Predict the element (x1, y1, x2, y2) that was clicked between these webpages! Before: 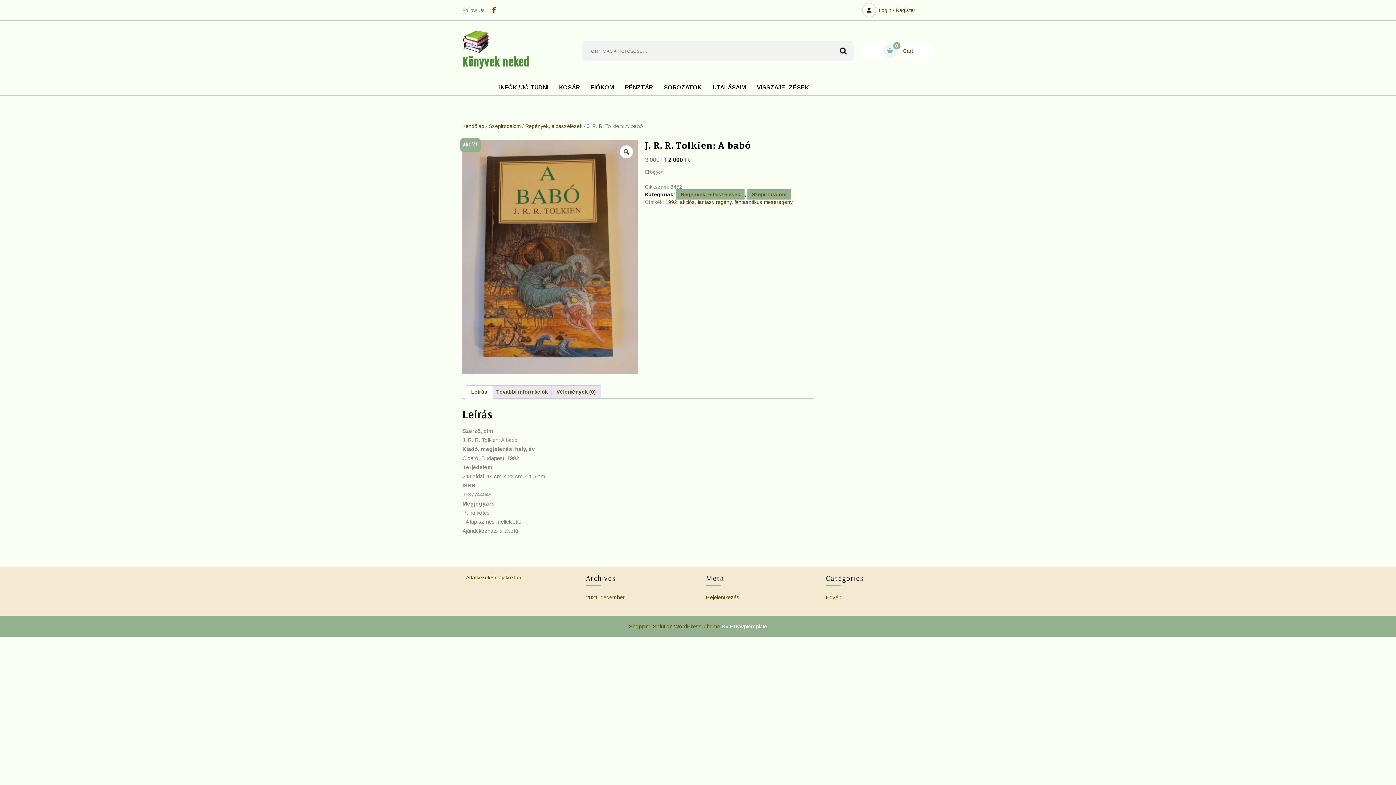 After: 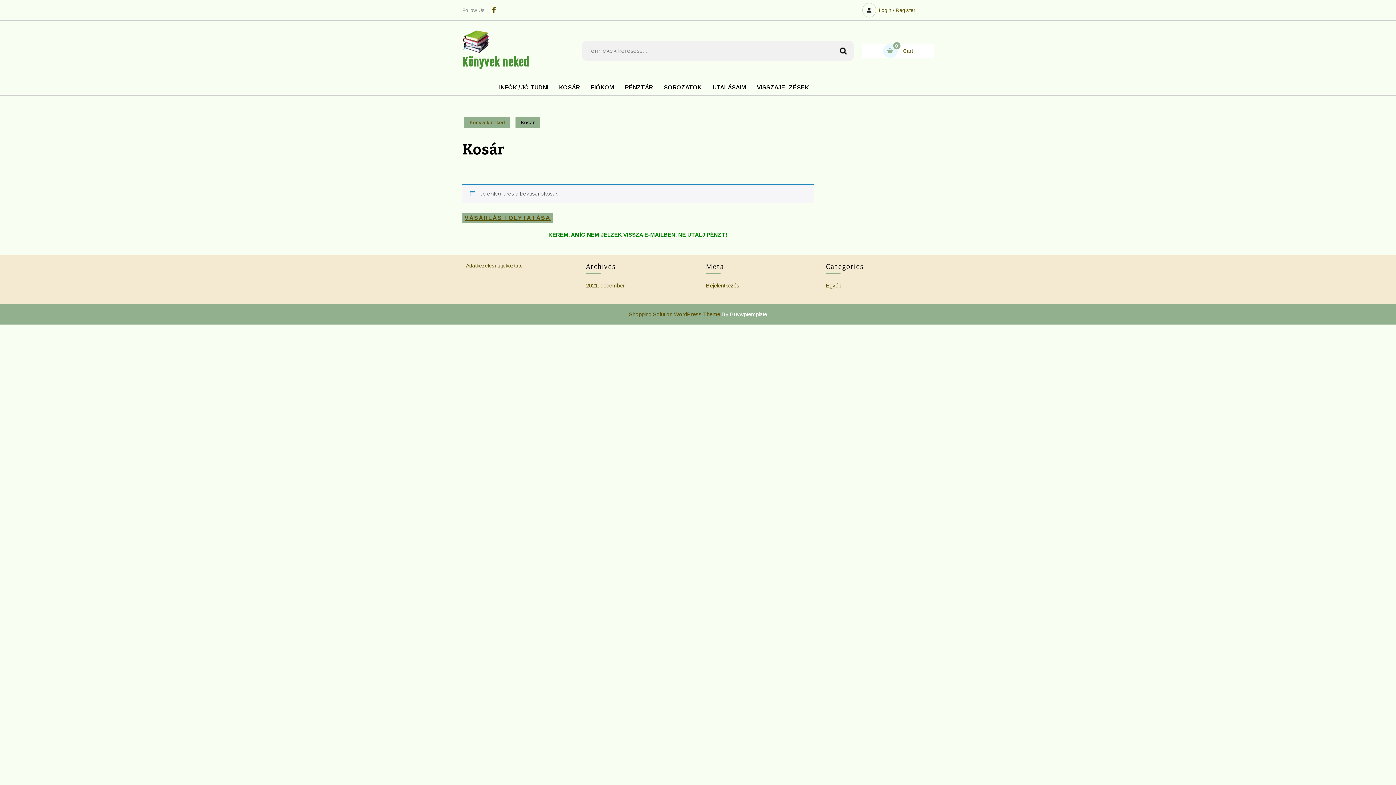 Action: bbox: (883, 47, 913, 53) label: 0
Cart
Cart